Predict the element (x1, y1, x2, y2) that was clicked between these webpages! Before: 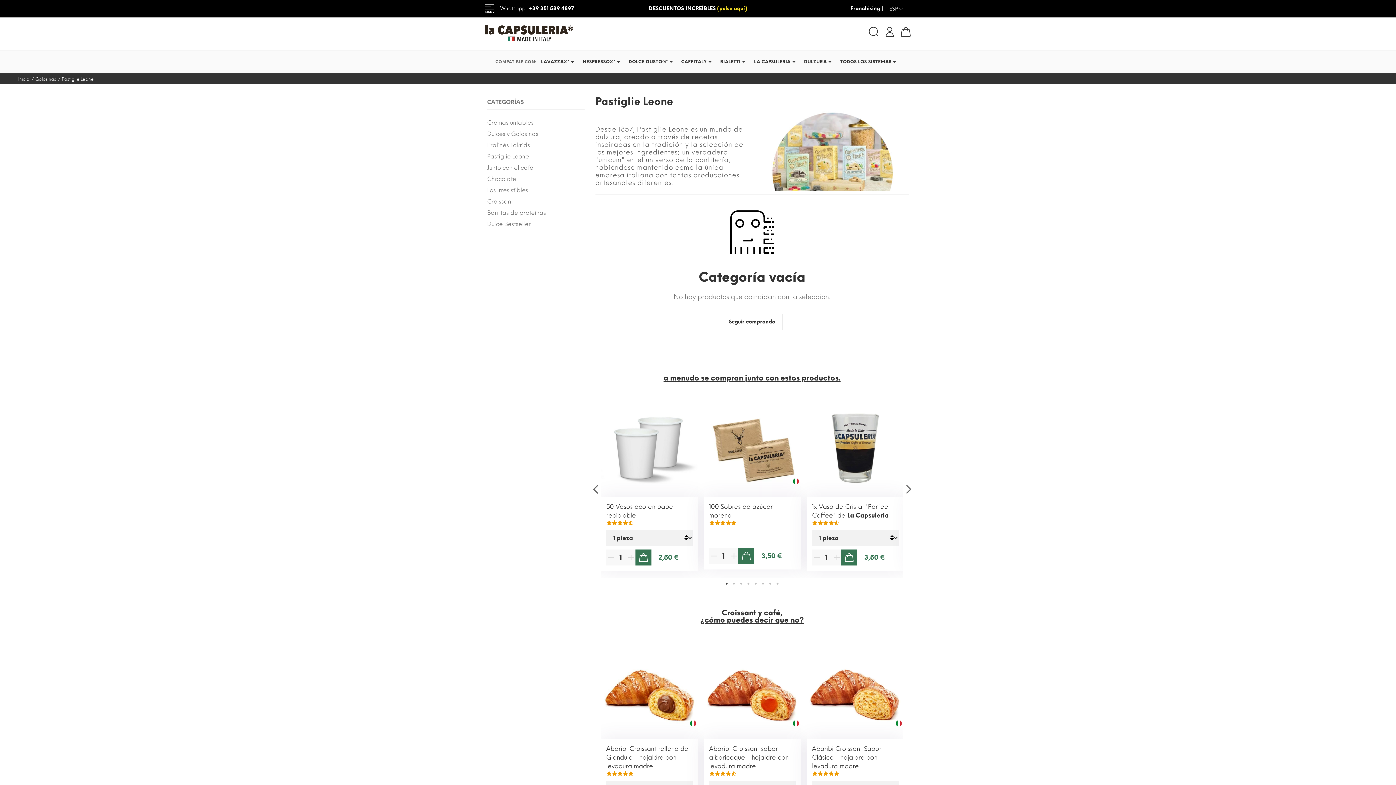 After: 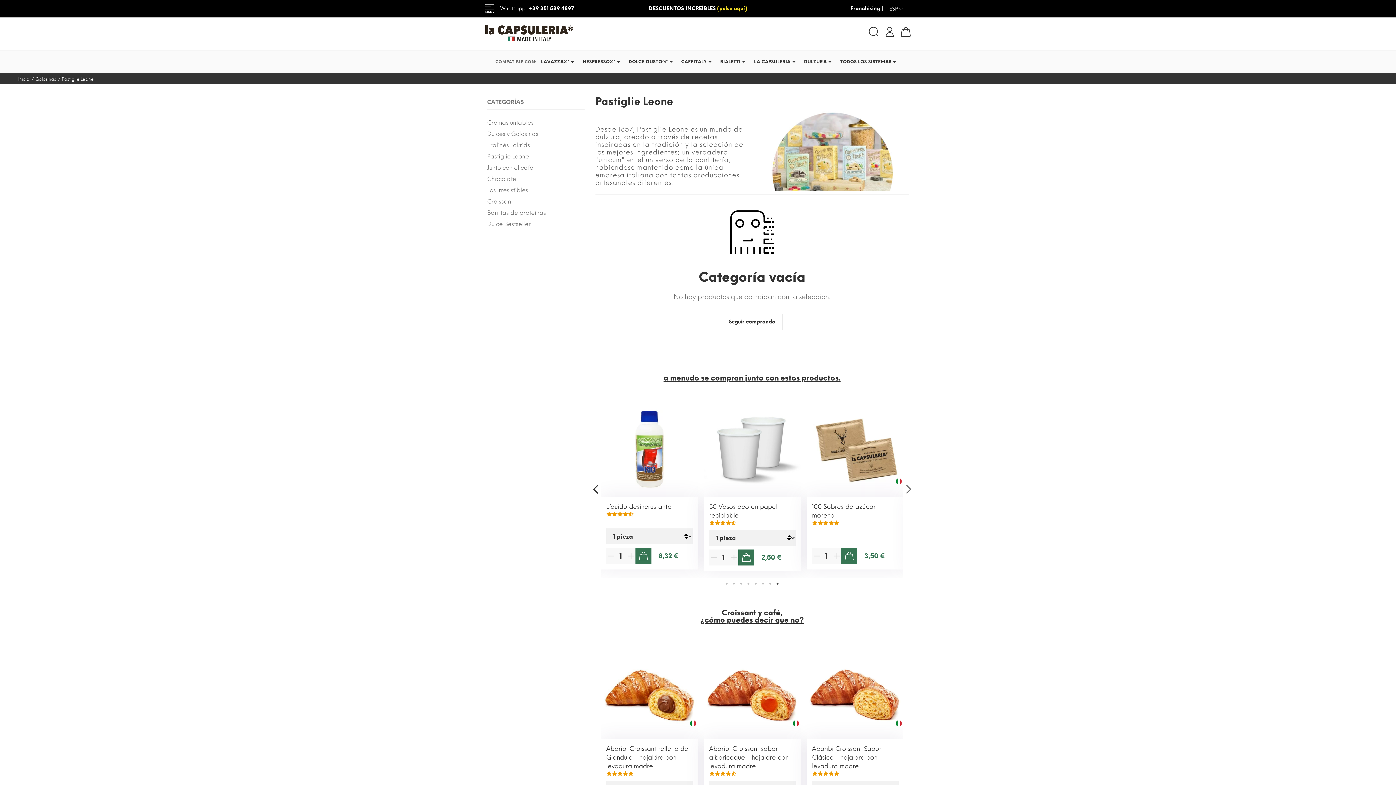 Action: bbox: (591, 481, 599, 496) label: Previous